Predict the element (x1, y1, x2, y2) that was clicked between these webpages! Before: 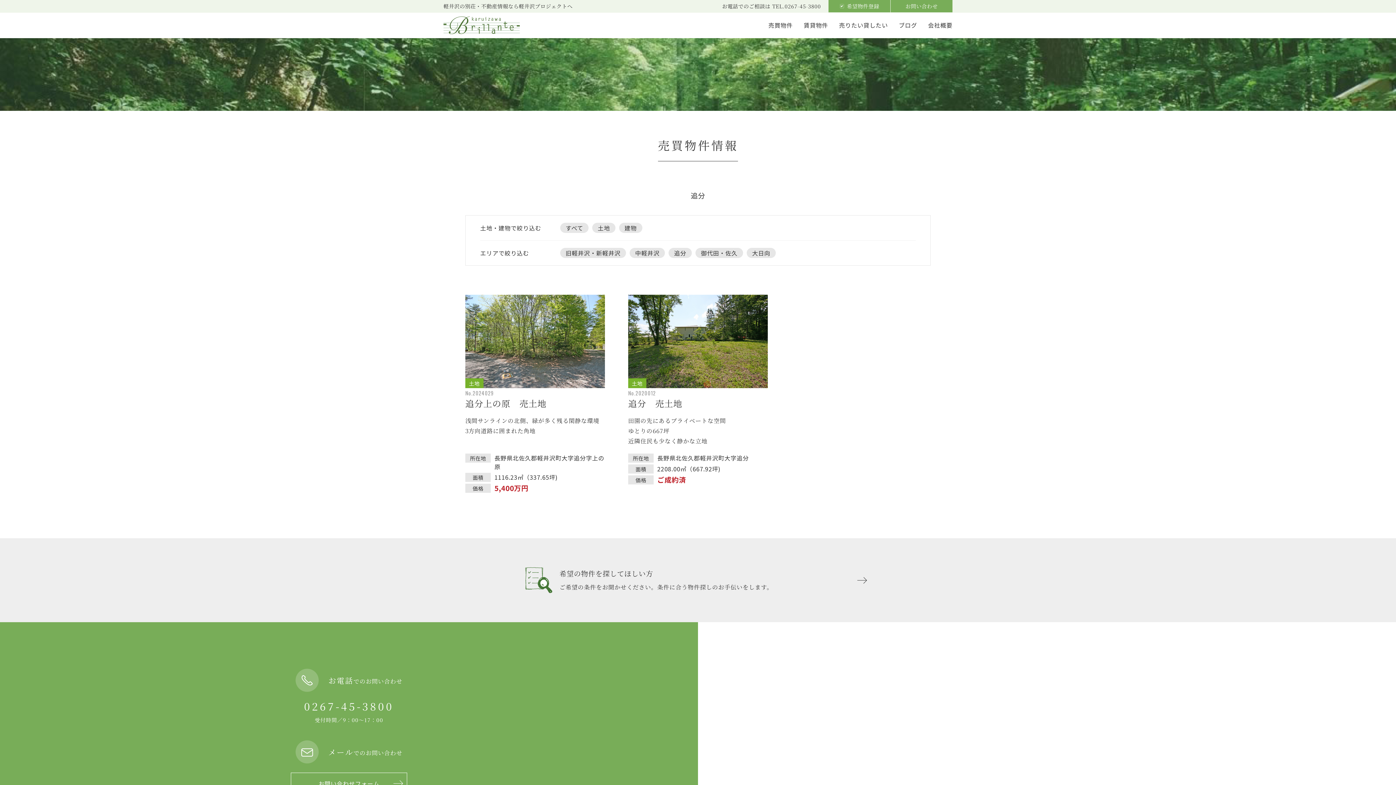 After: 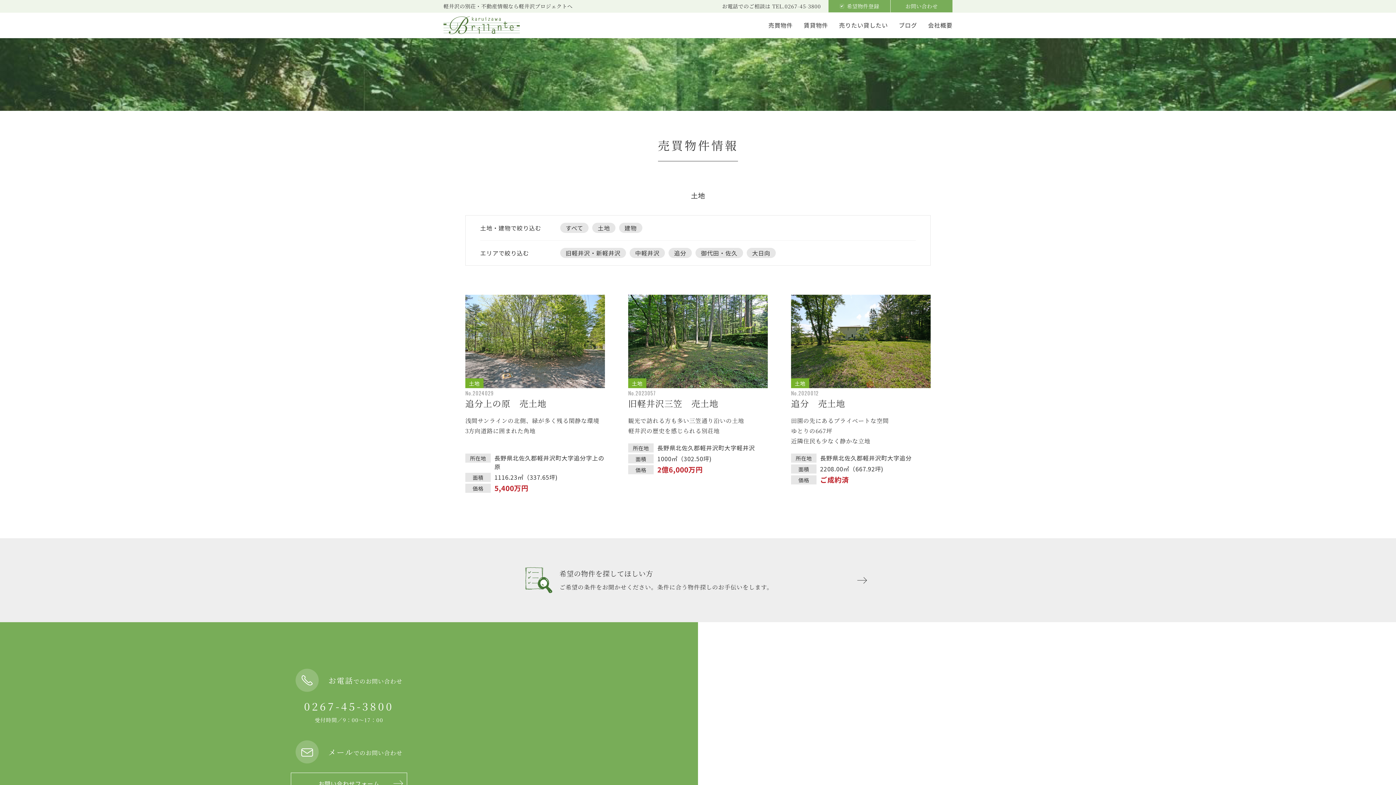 Action: bbox: (592, 222, 615, 233) label: 土地